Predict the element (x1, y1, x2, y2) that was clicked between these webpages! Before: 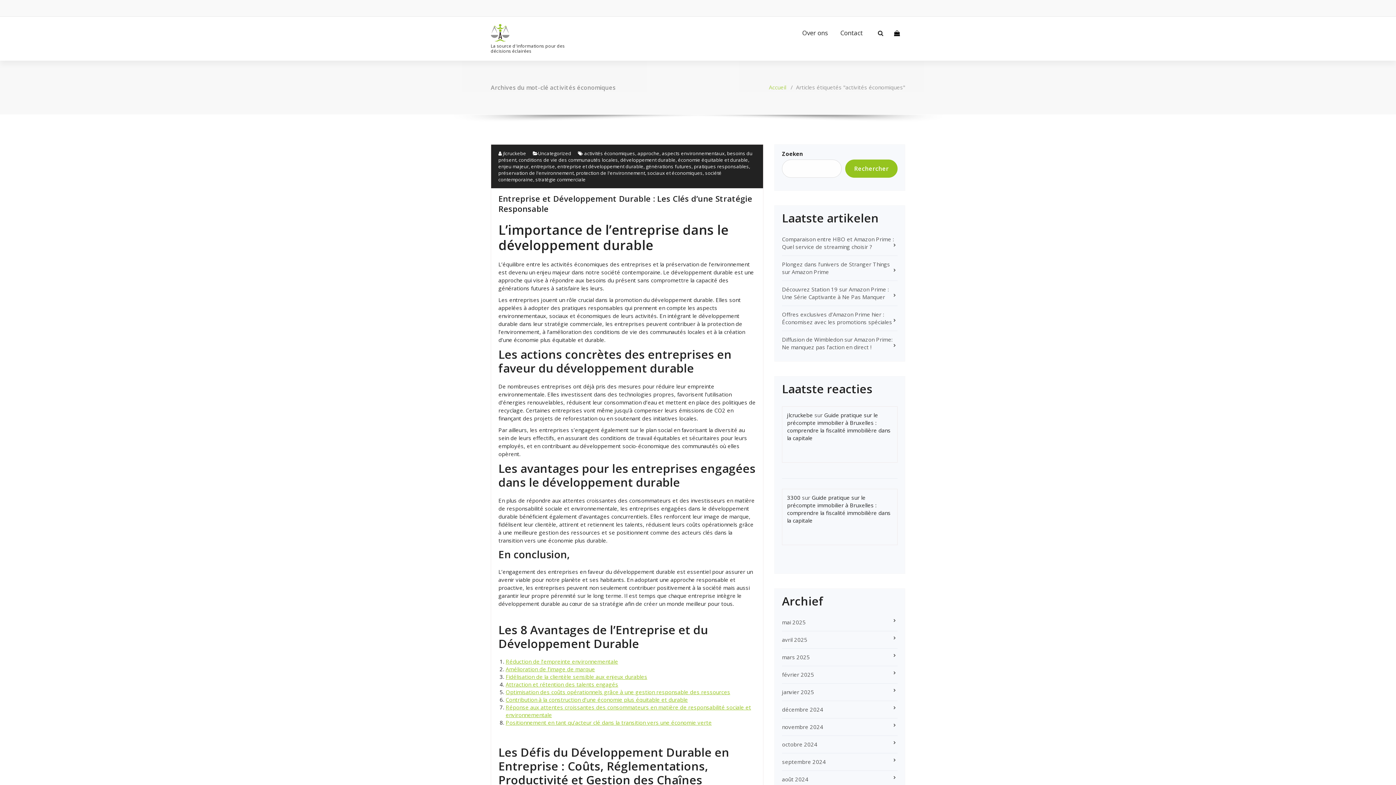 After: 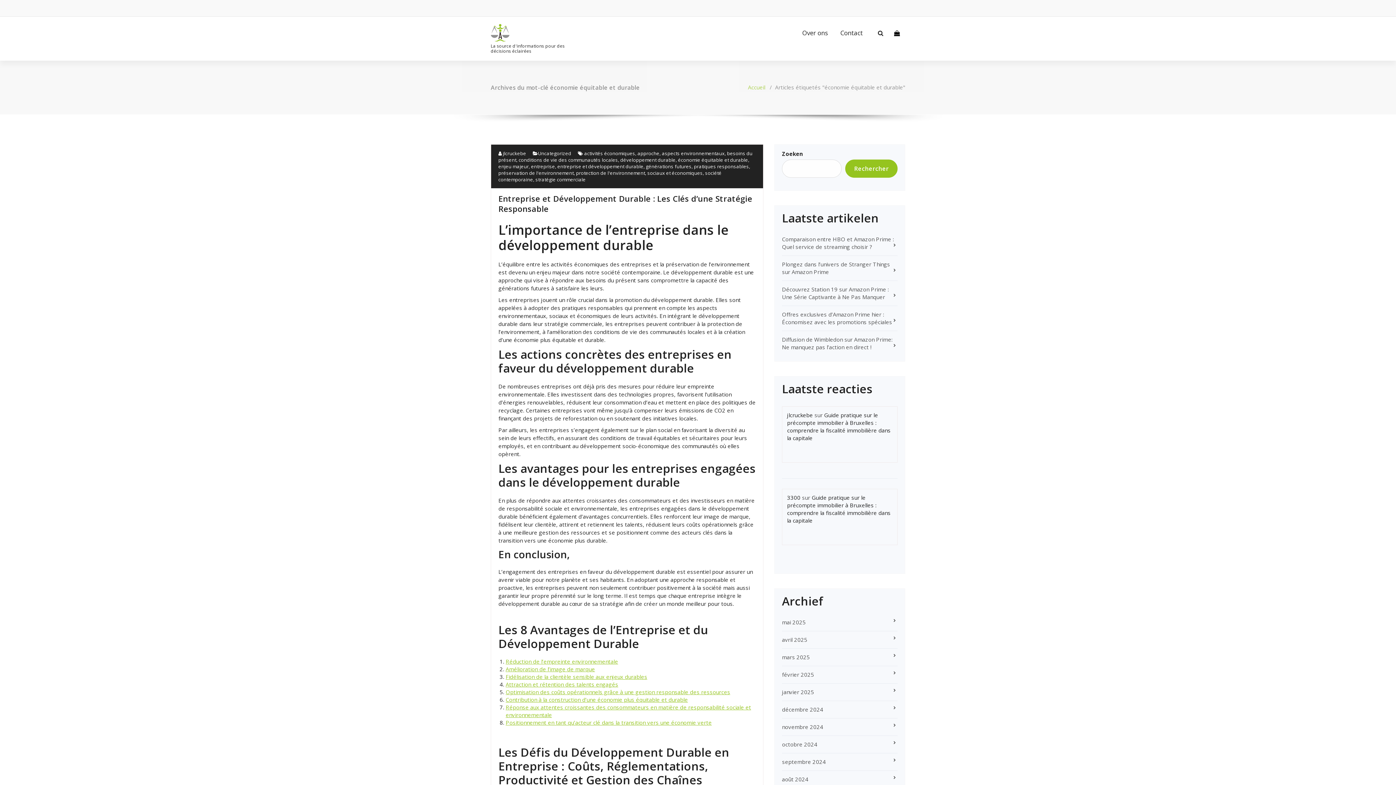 Action: label: économie équitable et durable bbox: (678, 156, 748, 163)